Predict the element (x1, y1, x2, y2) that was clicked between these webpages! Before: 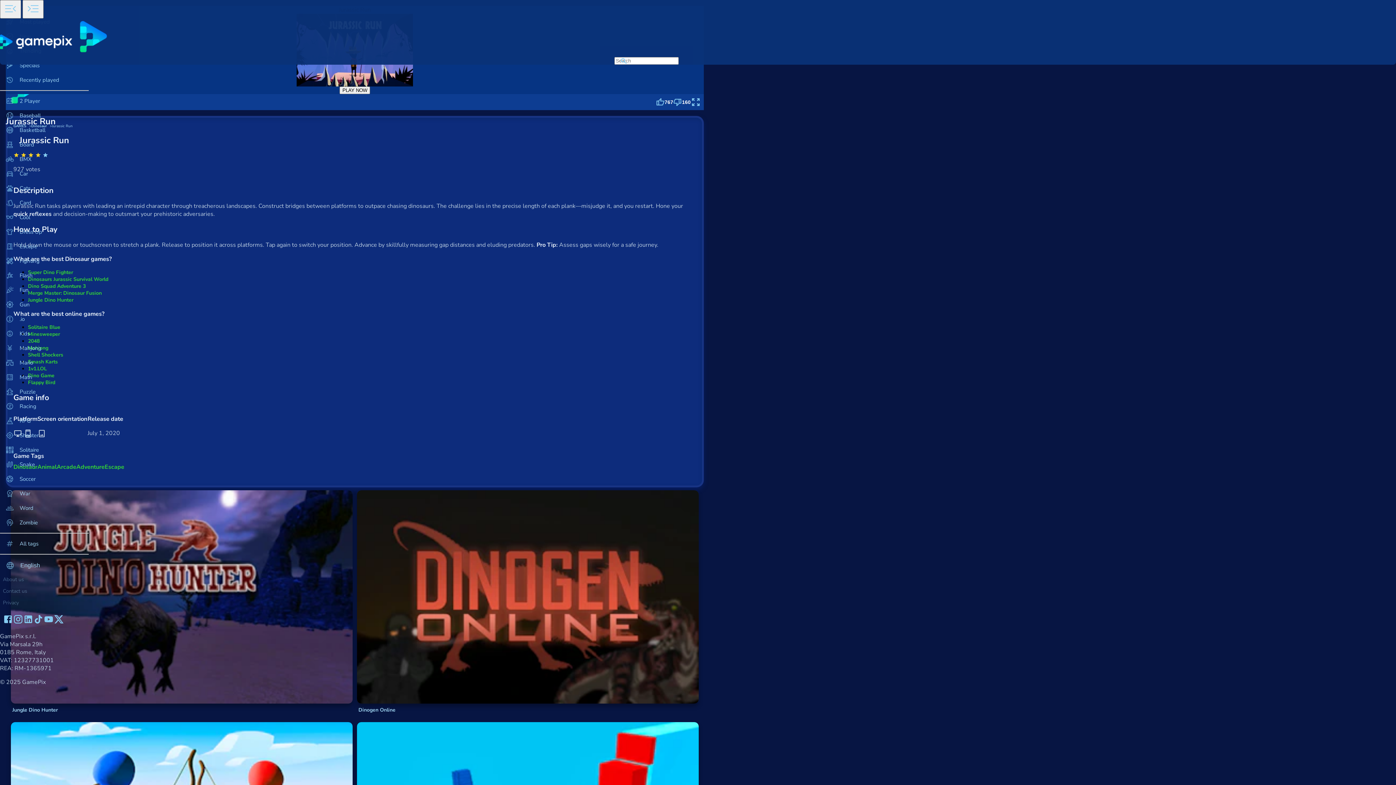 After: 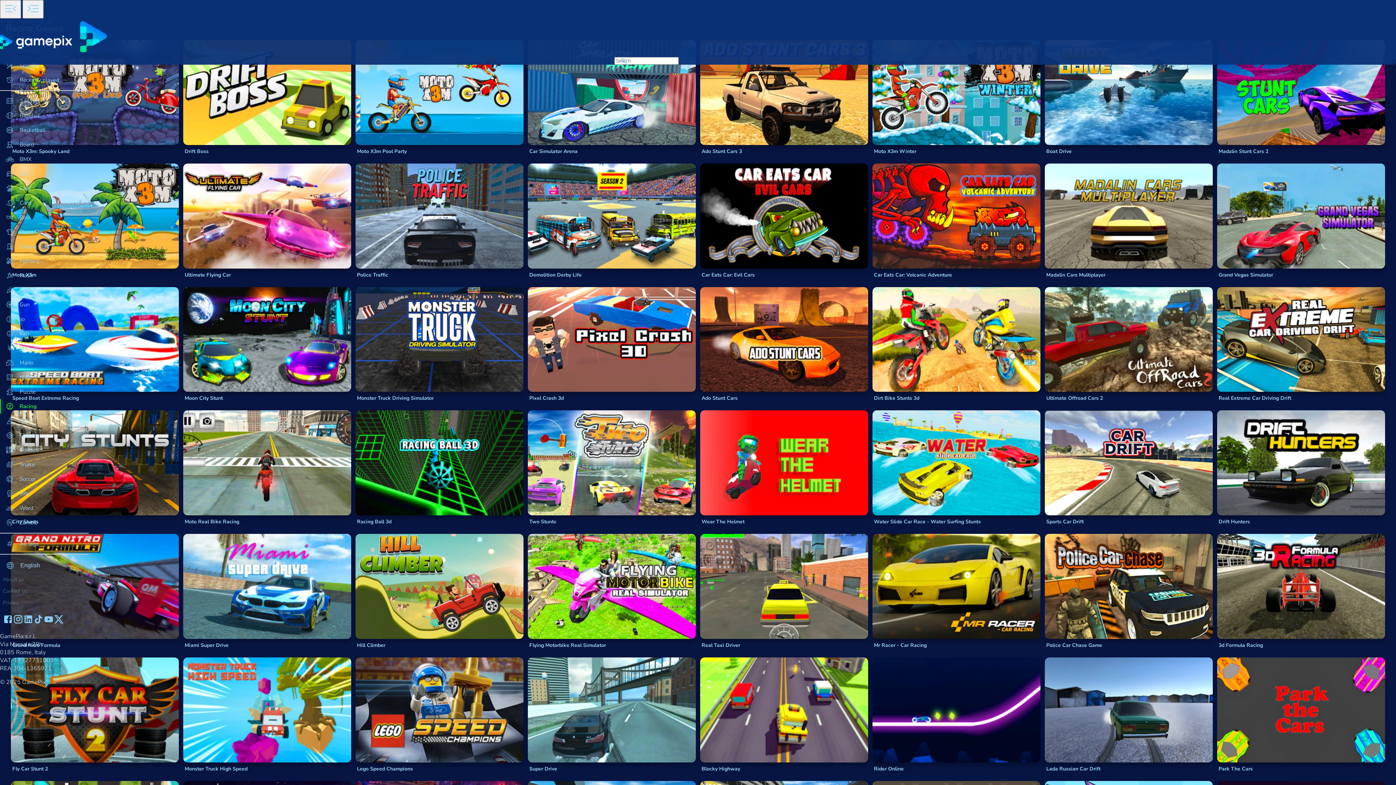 Action: label: Racing bbox: (0, 399, 88, 413)